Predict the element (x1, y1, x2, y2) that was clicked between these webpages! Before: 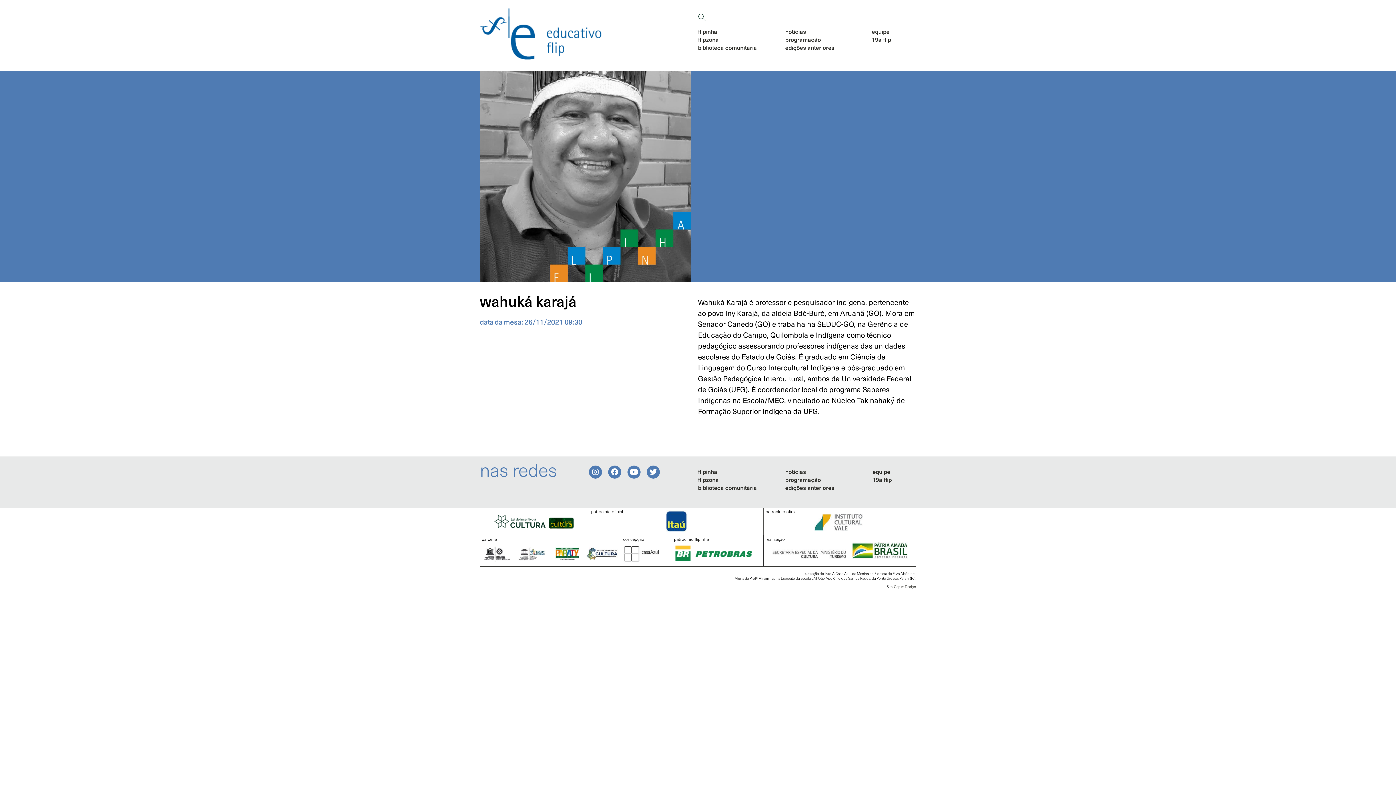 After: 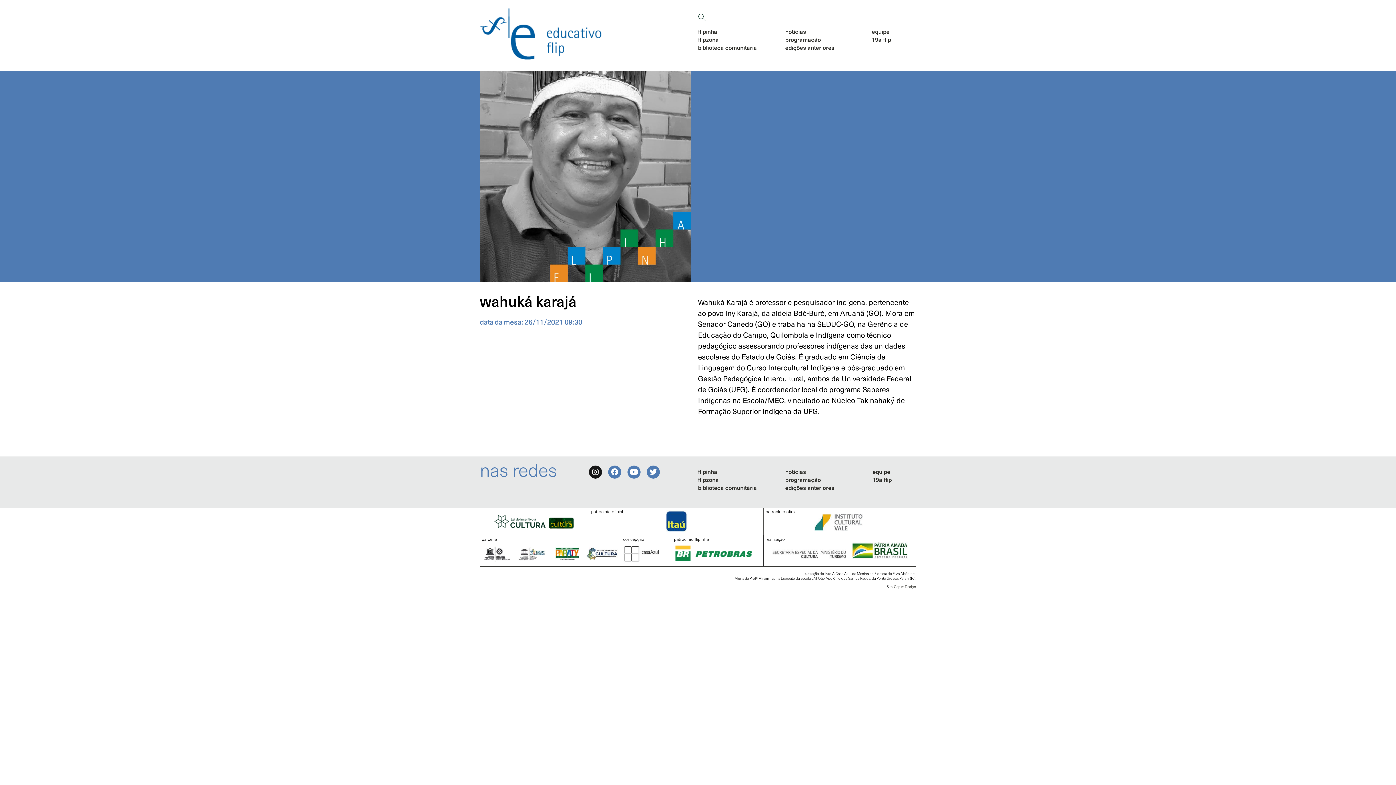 Action: label: Instagram bbox: (589, 465, 602, 478)